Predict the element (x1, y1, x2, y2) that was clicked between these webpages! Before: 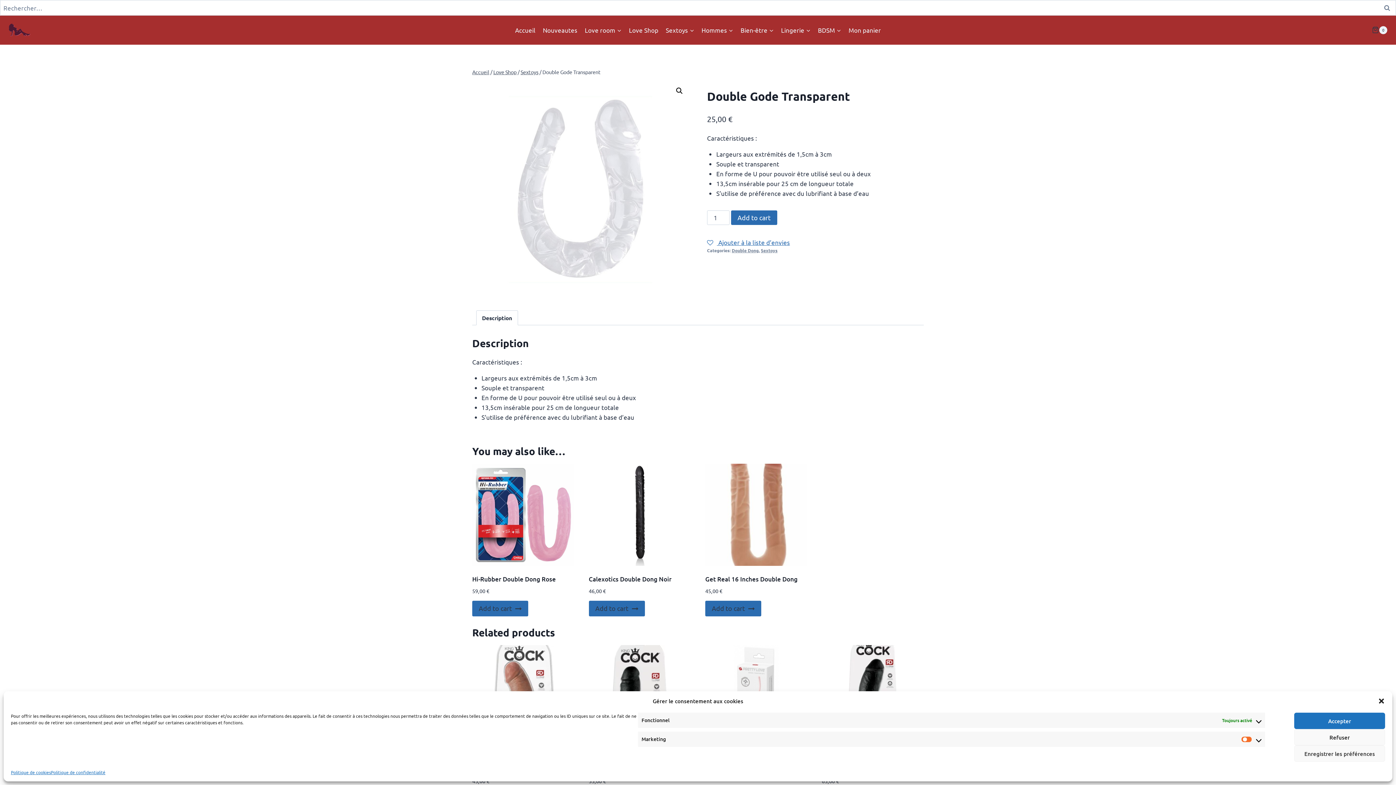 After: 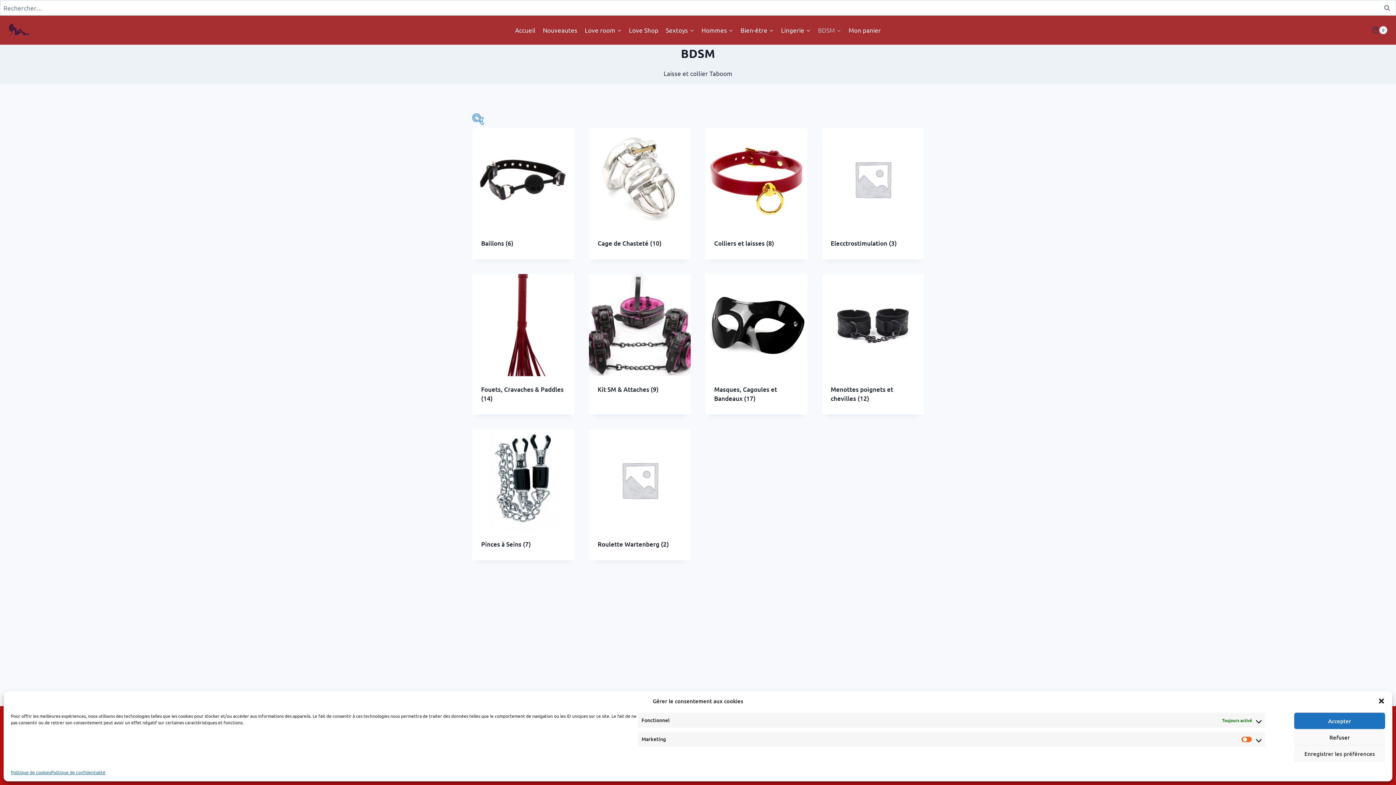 Action: label: BDSM bbox: (814, 21, 845, 38)